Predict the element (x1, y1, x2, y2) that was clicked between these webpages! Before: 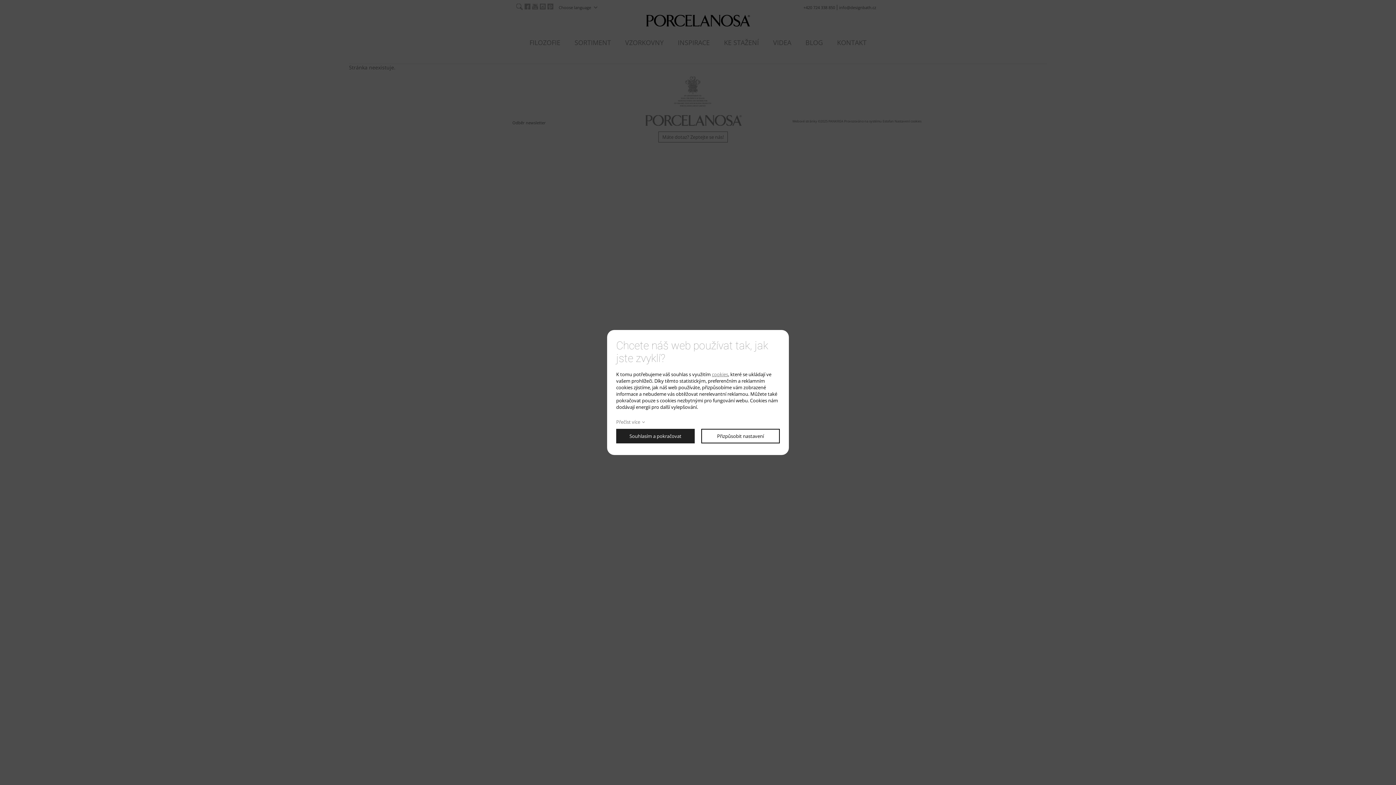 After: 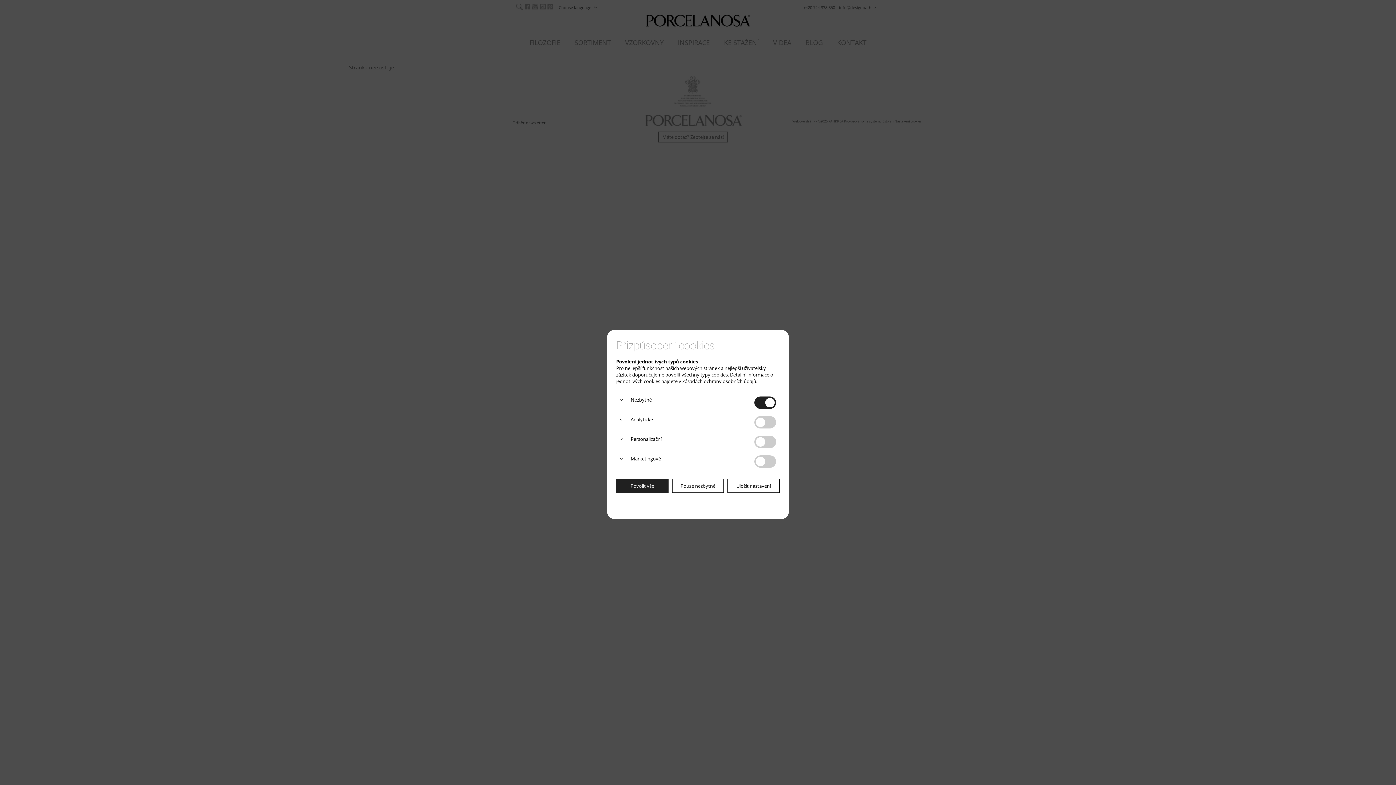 Action: bbox: (701, 429, 780, 443) label: Přizpůsobit nastavení